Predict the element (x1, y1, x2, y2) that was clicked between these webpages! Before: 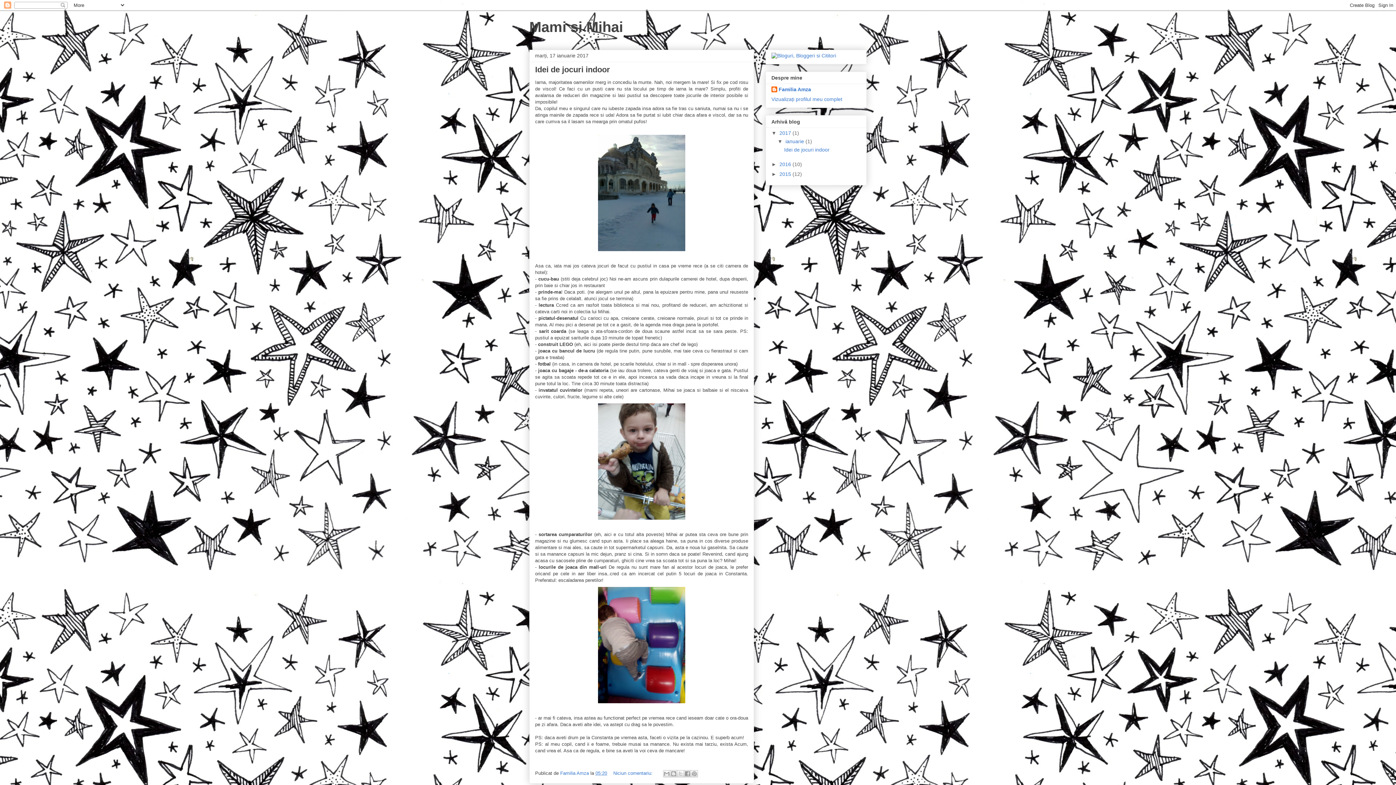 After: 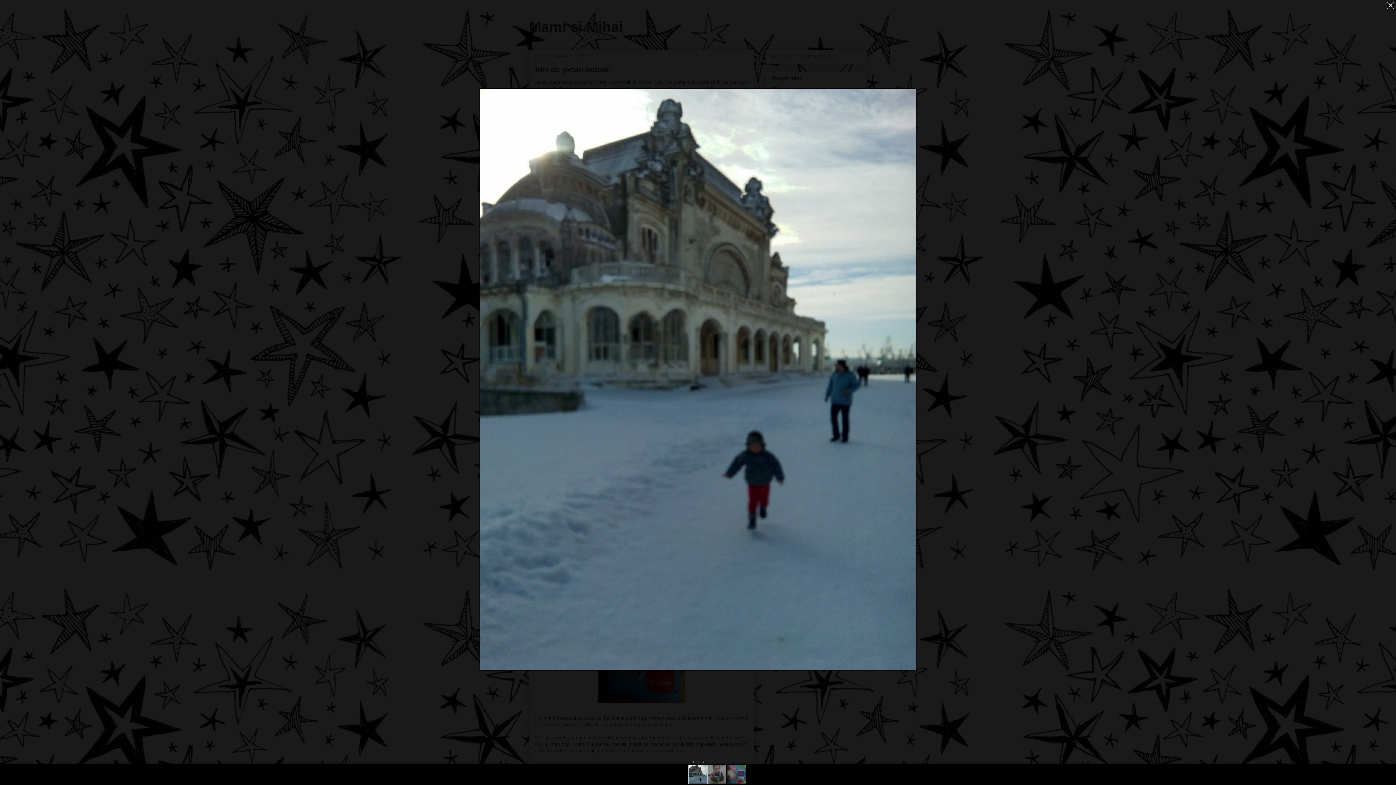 Action: bbox: (594, 250, 688, 255)